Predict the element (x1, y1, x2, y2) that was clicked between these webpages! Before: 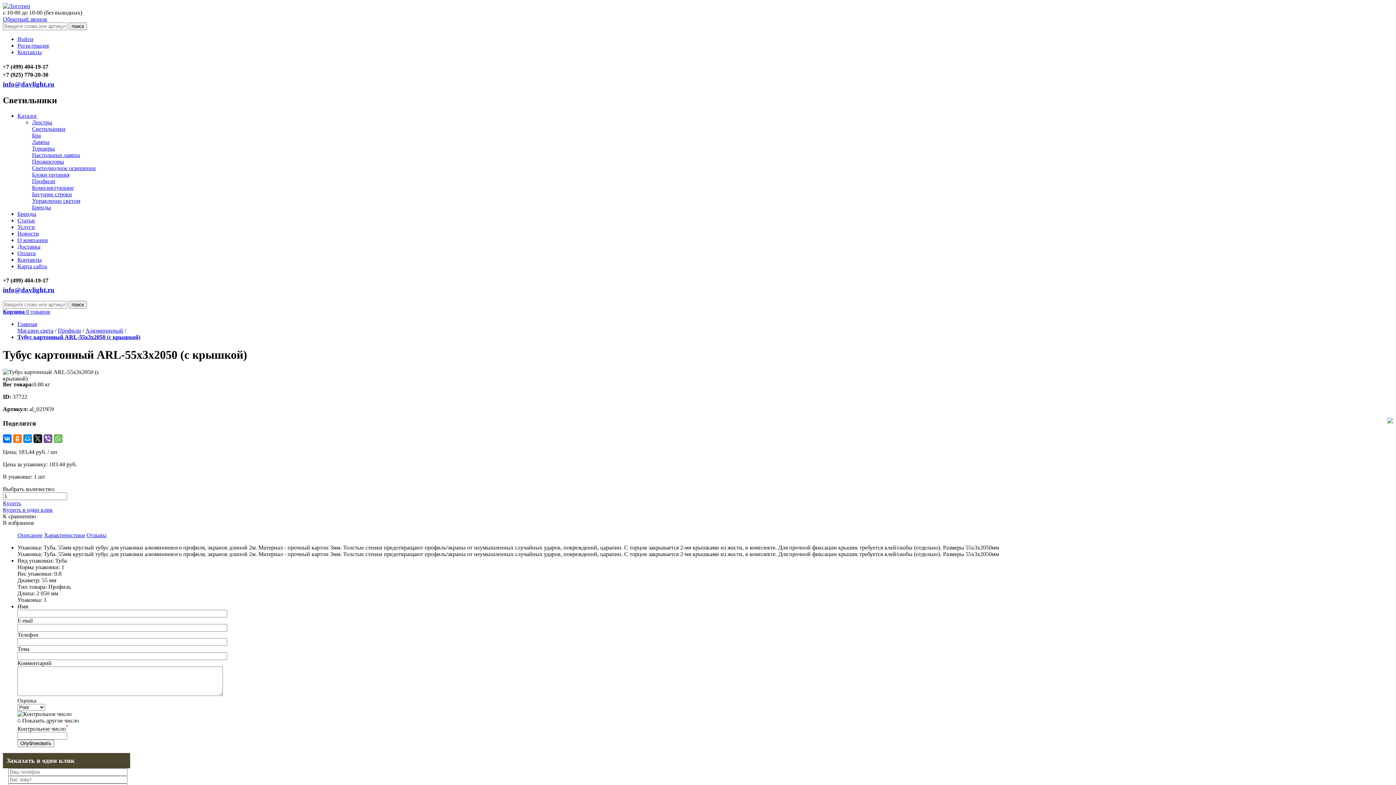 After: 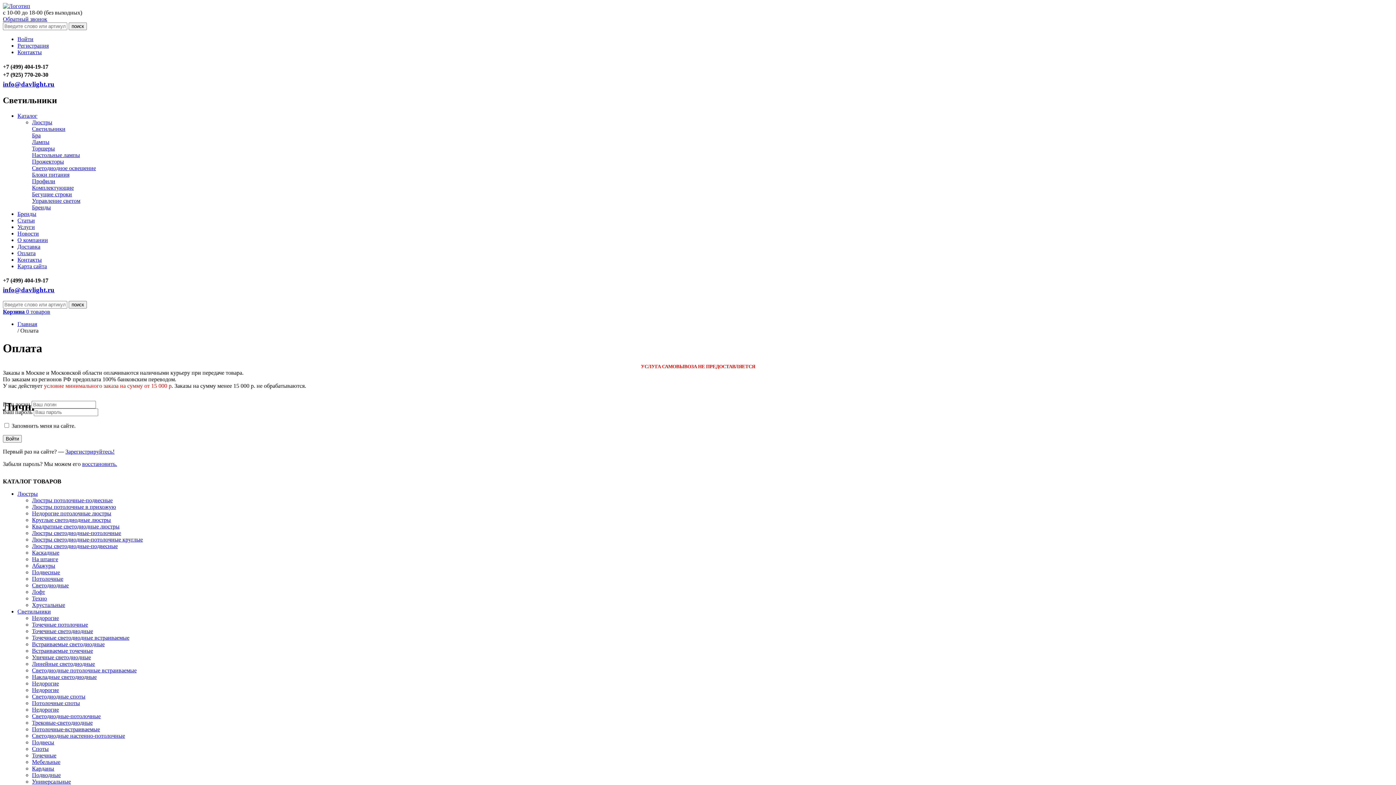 Action: label: Оплата bbox: (17, 250, 35, 256)